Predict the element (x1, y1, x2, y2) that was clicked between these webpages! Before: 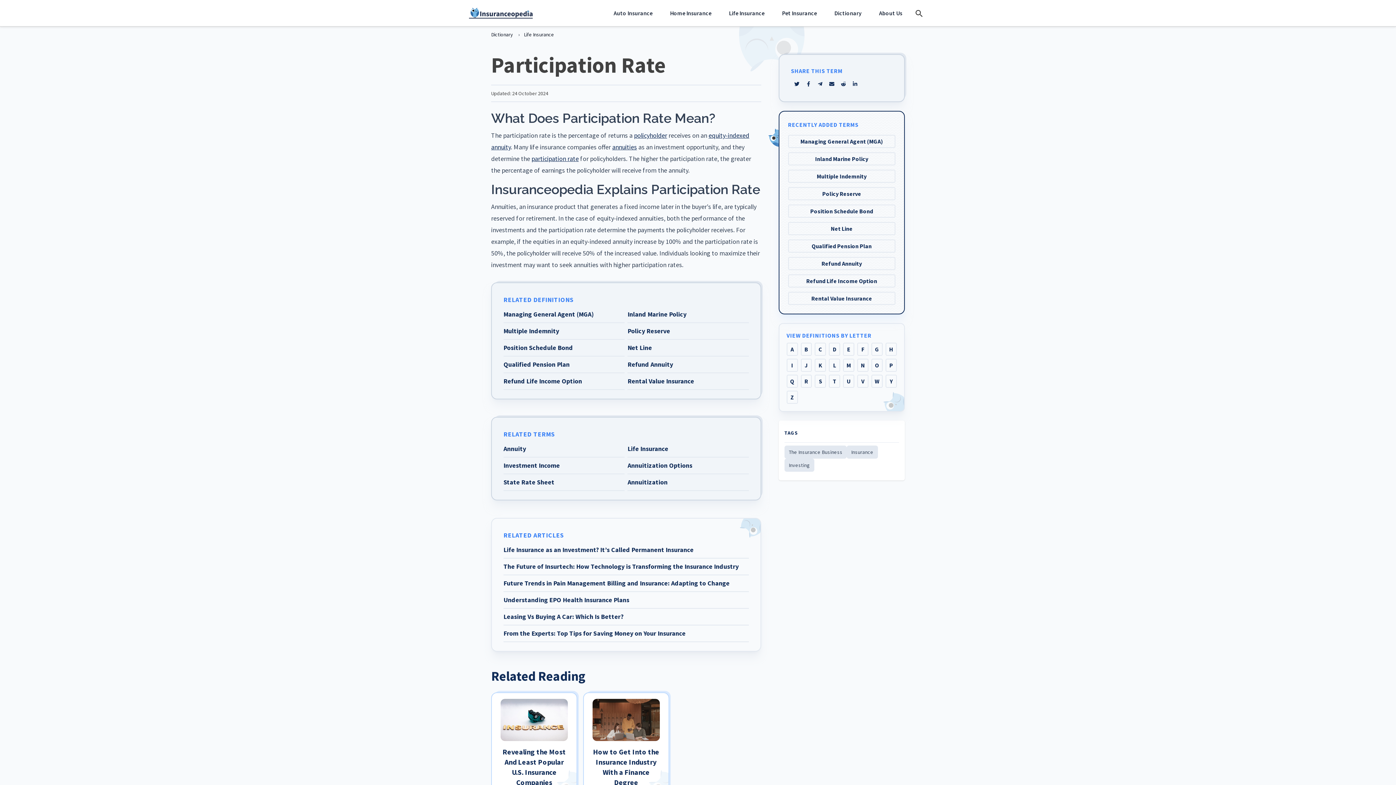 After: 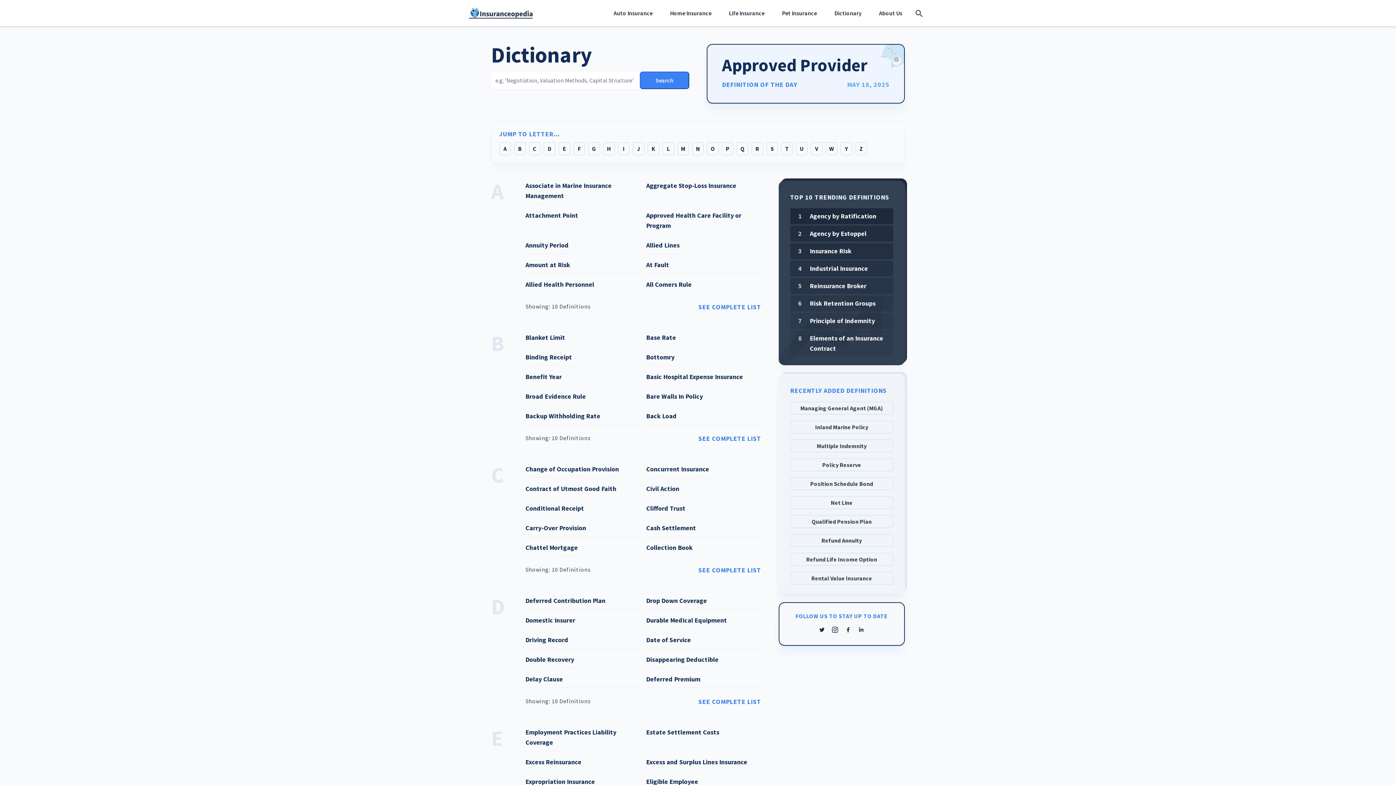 Action: label: Dictionary bbox: (825, 0, 870, 26)